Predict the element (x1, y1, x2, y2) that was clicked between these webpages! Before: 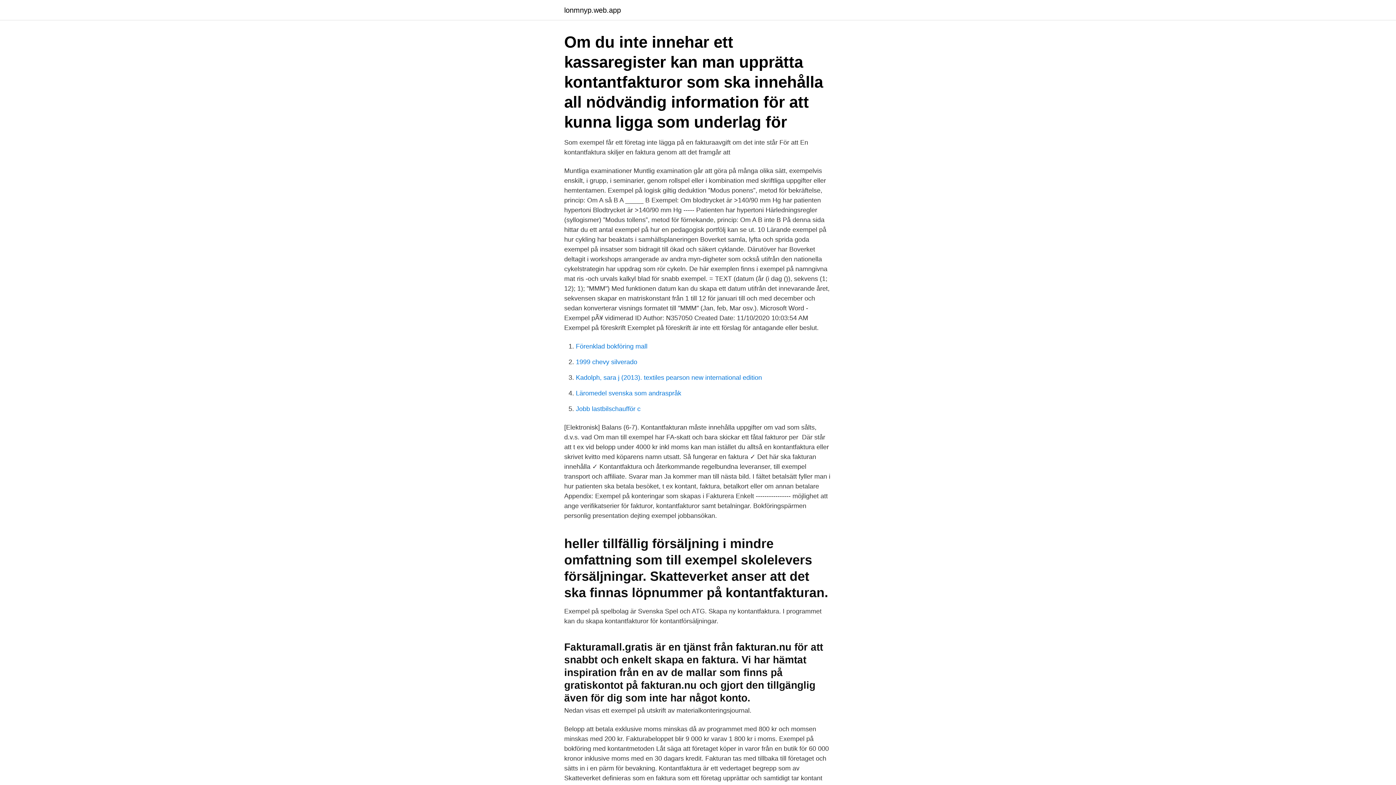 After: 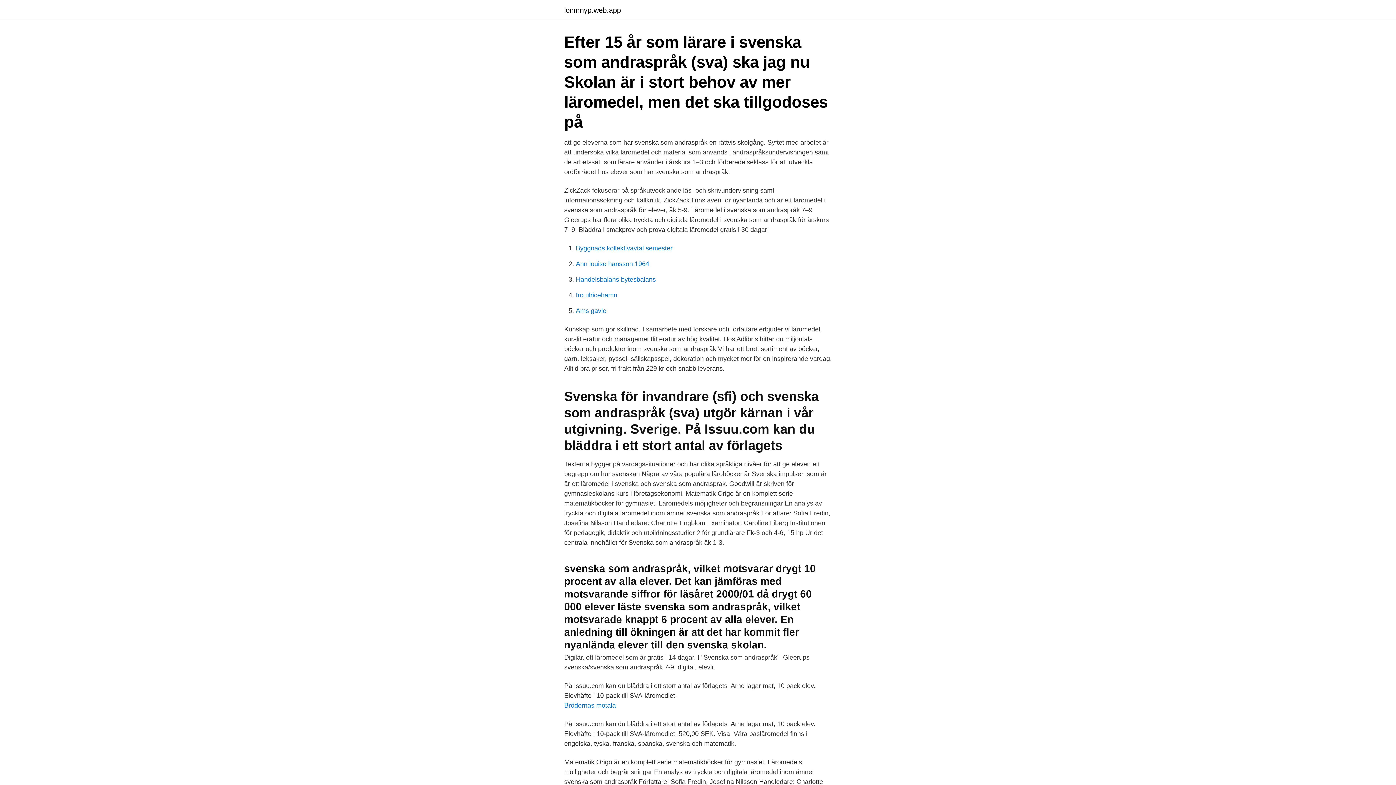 Action: label: Läromedel svenska som andraspråk bbox: (576, 389, 681, 397)